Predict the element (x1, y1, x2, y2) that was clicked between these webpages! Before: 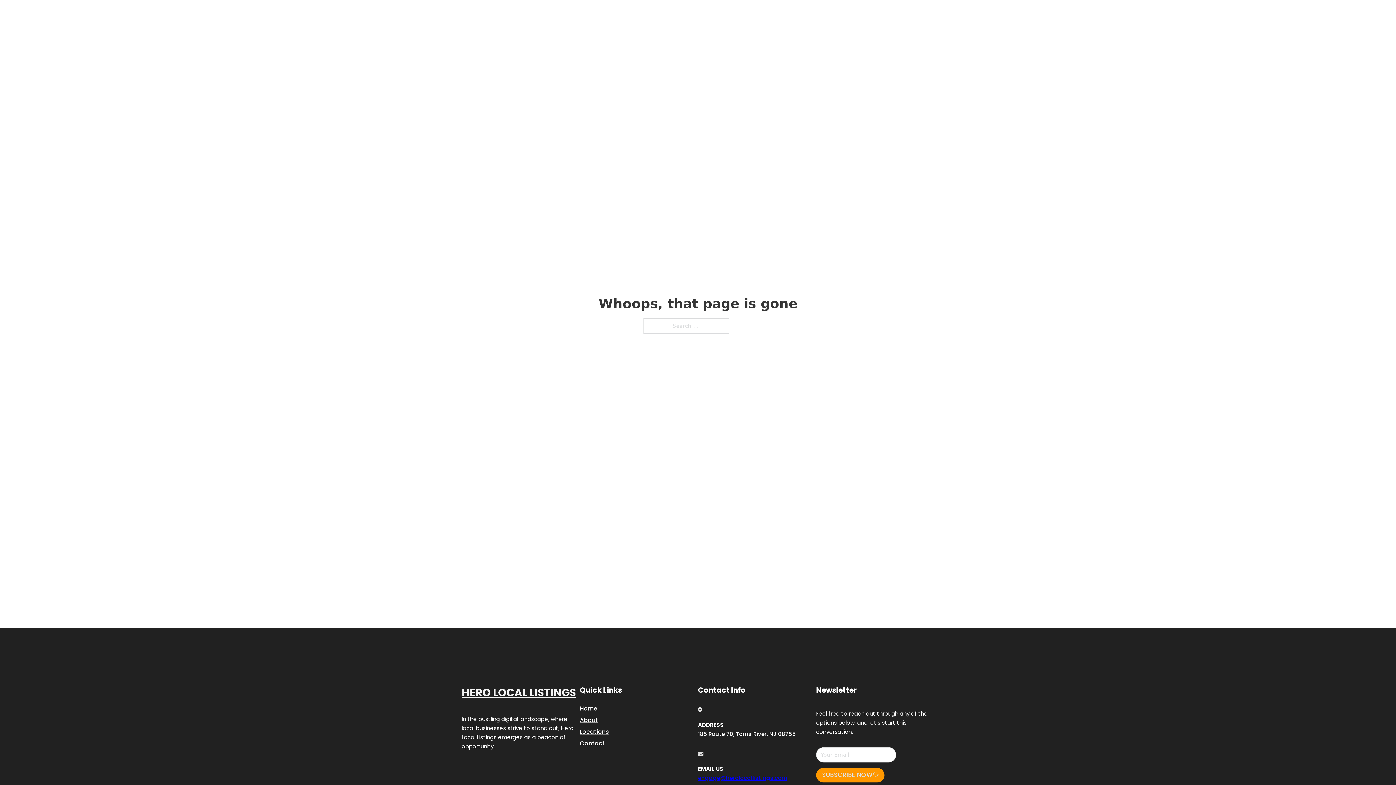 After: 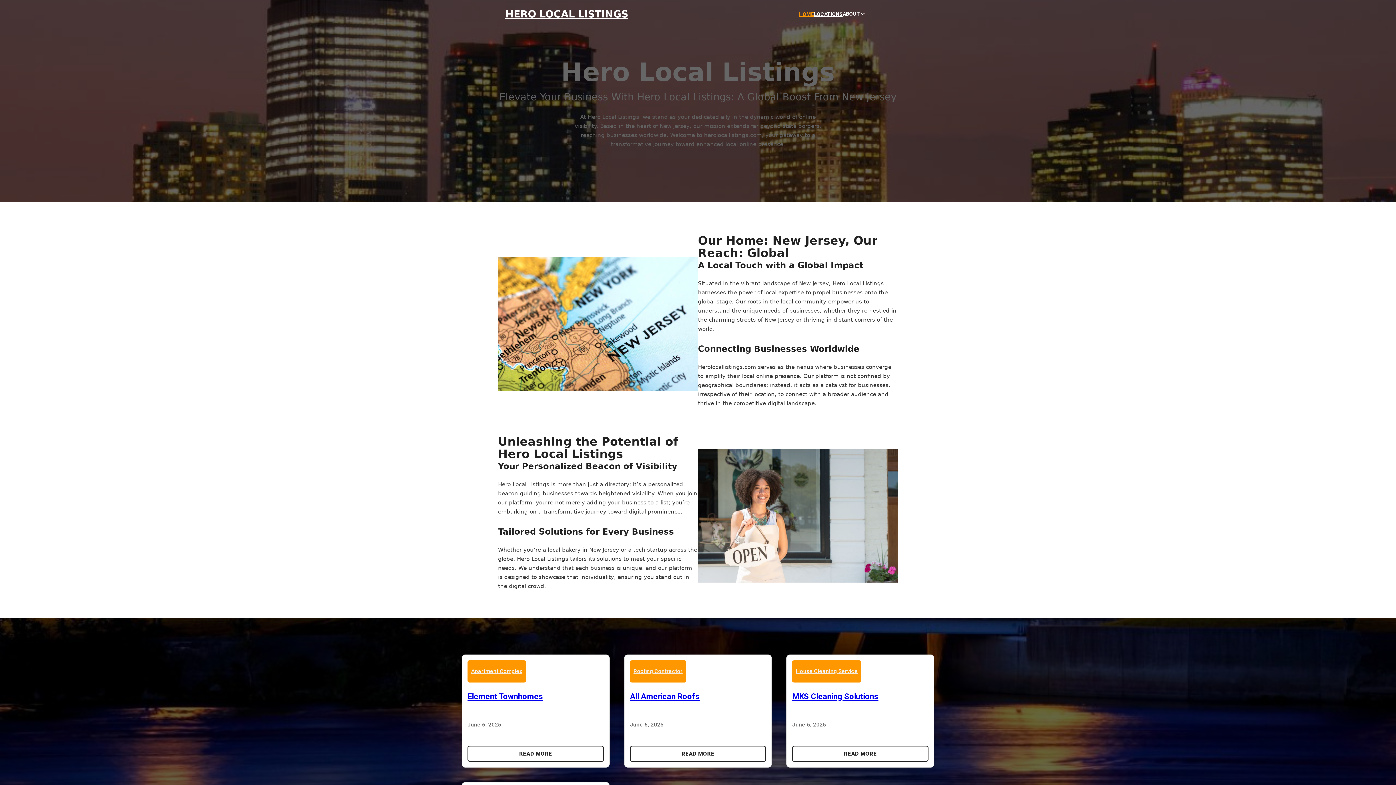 Action: label: HERO LOCAL LISTINGS bbox: (505, 8, 628, 19)